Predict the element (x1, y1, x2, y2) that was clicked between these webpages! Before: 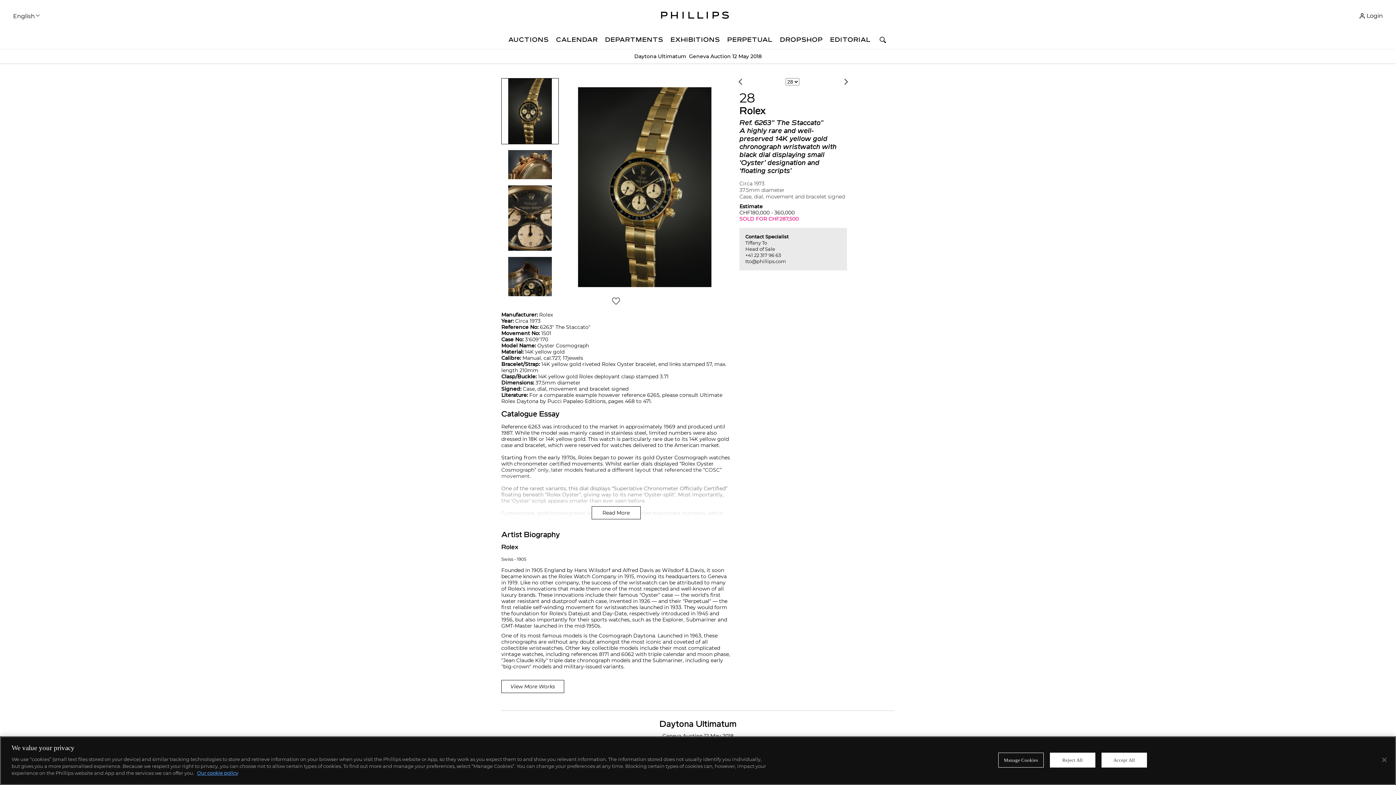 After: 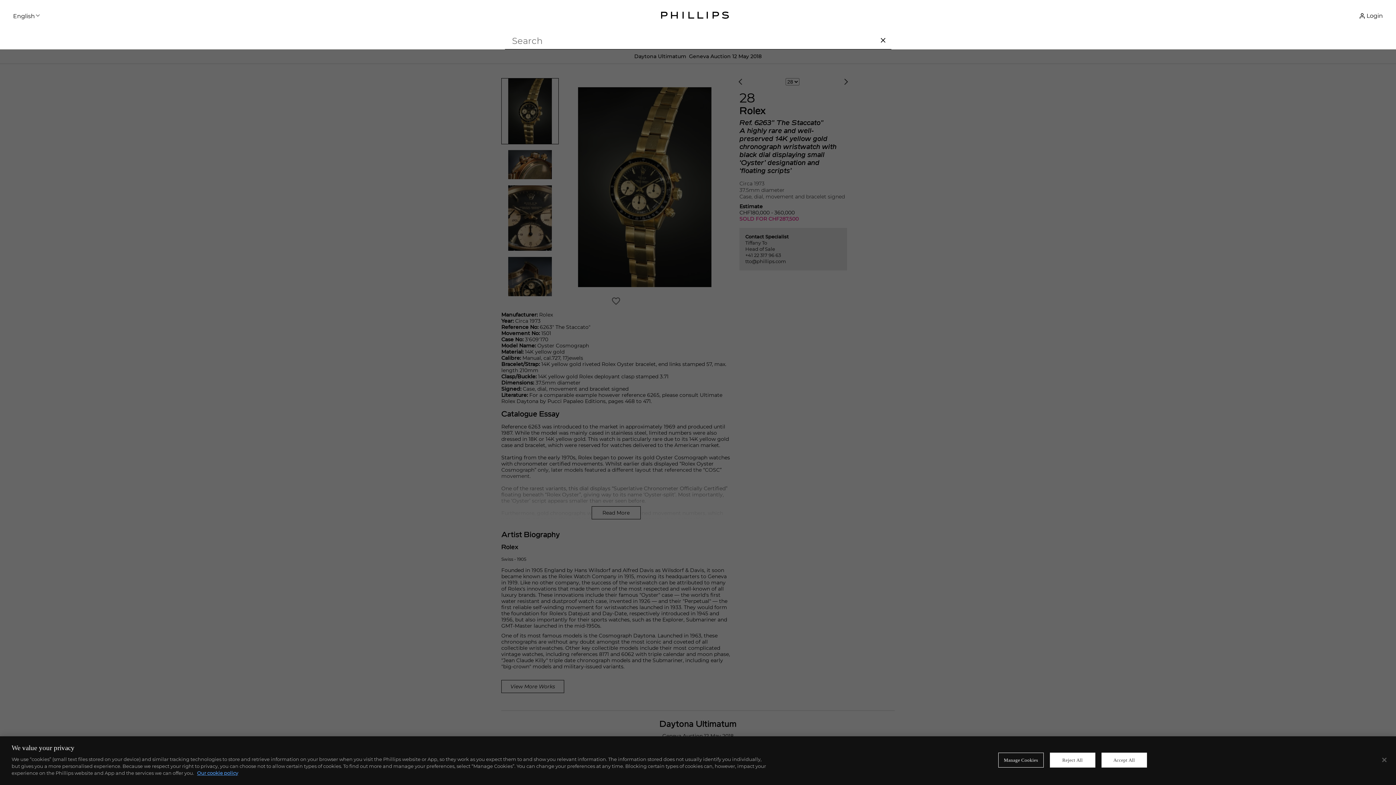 Action: label: Search bbox: (874, 32, 891, 49)